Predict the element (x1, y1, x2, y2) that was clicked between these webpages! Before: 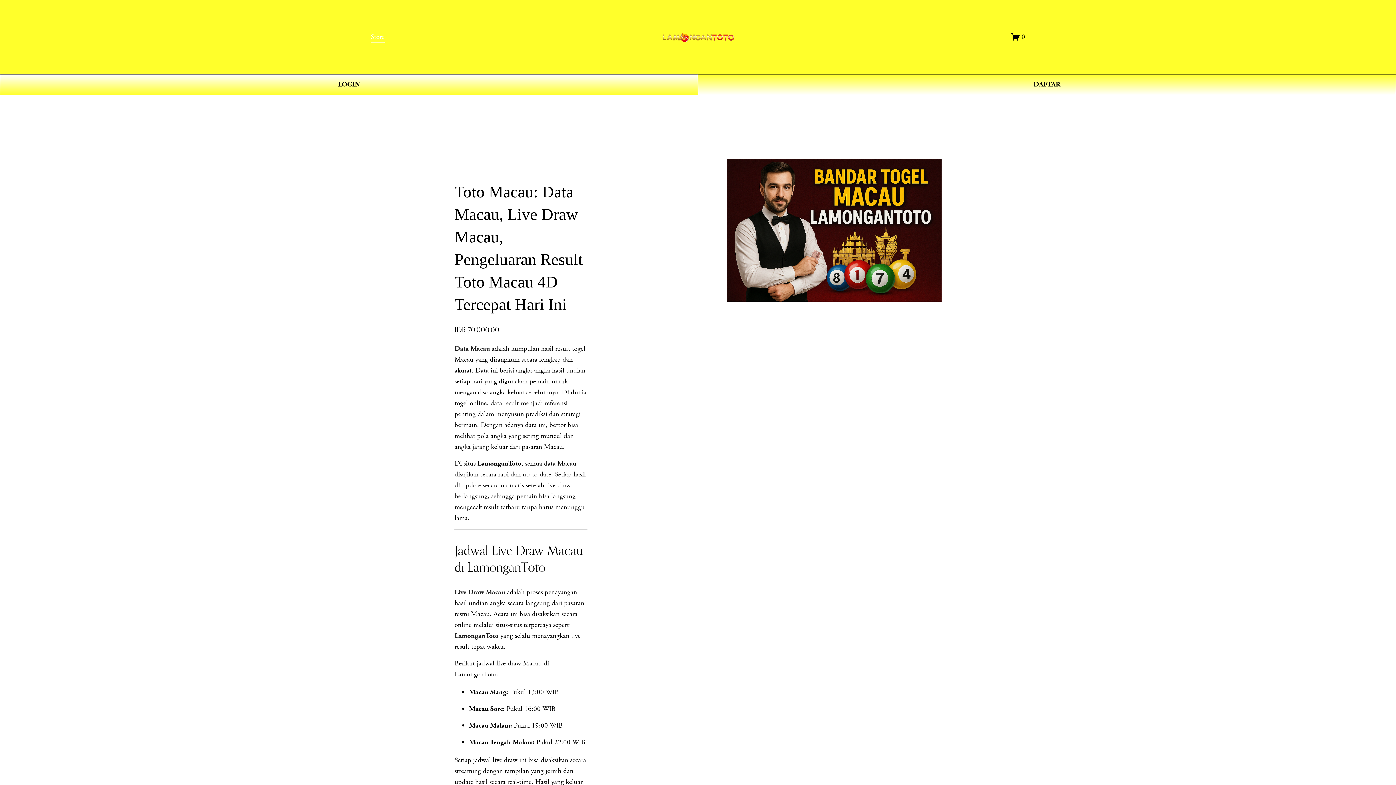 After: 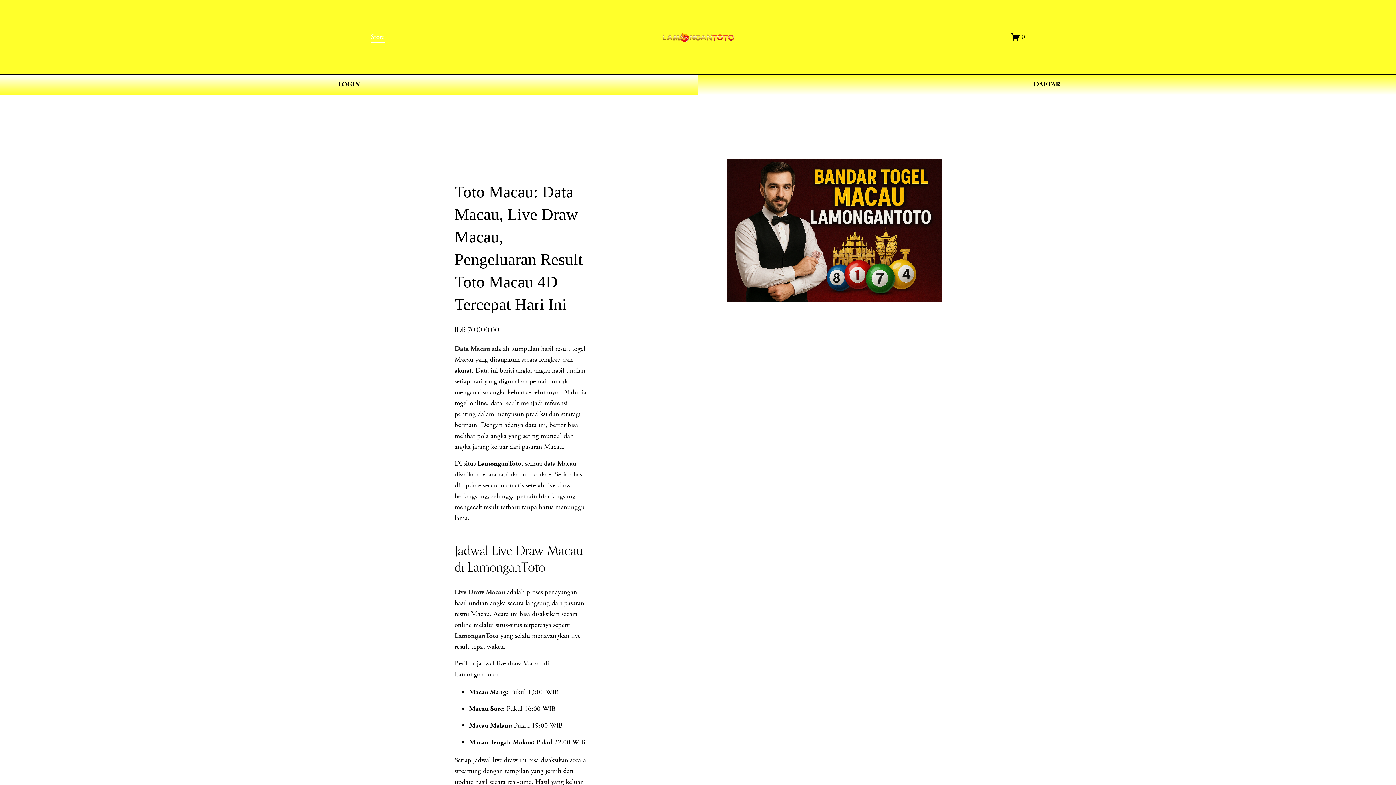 Action: label: LamonganToto bbox: (454, 631, 498, 640)